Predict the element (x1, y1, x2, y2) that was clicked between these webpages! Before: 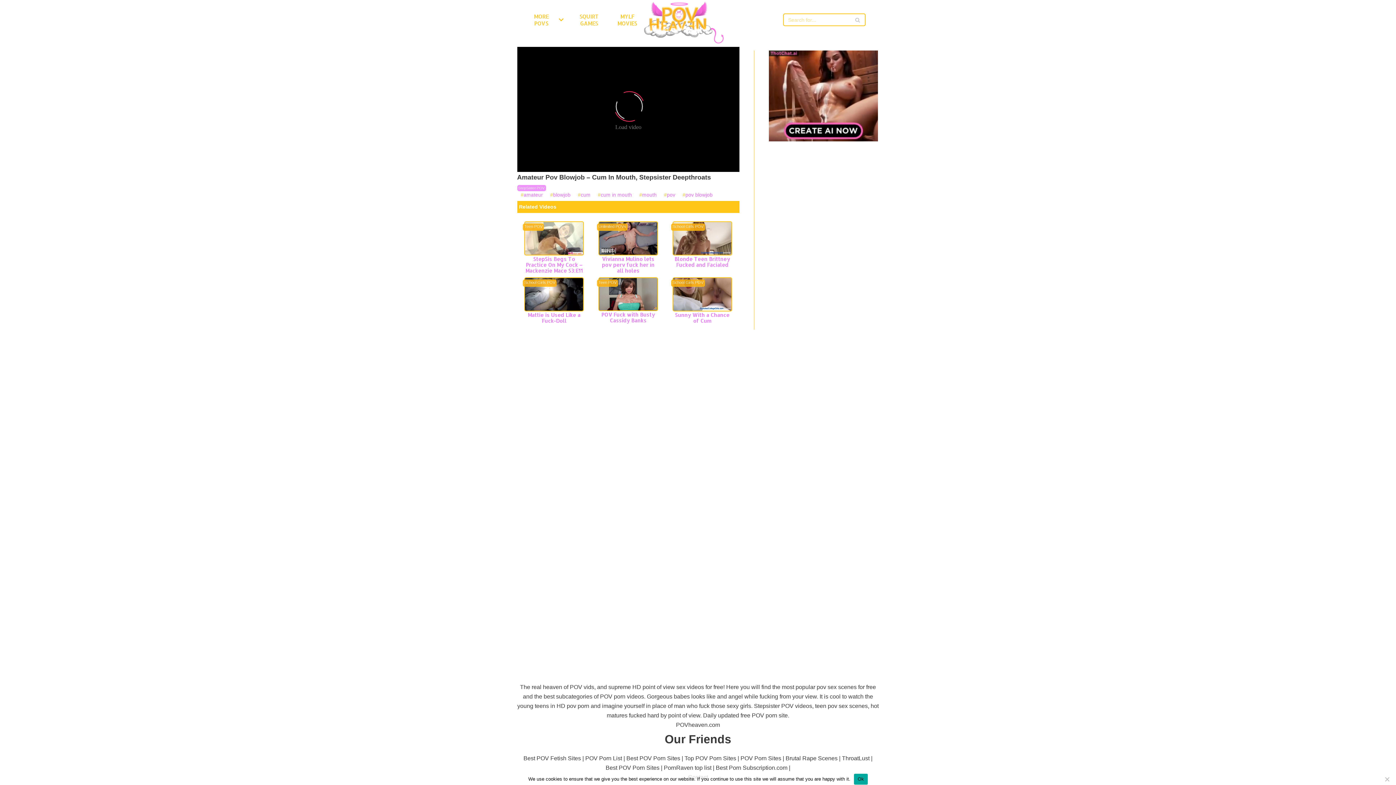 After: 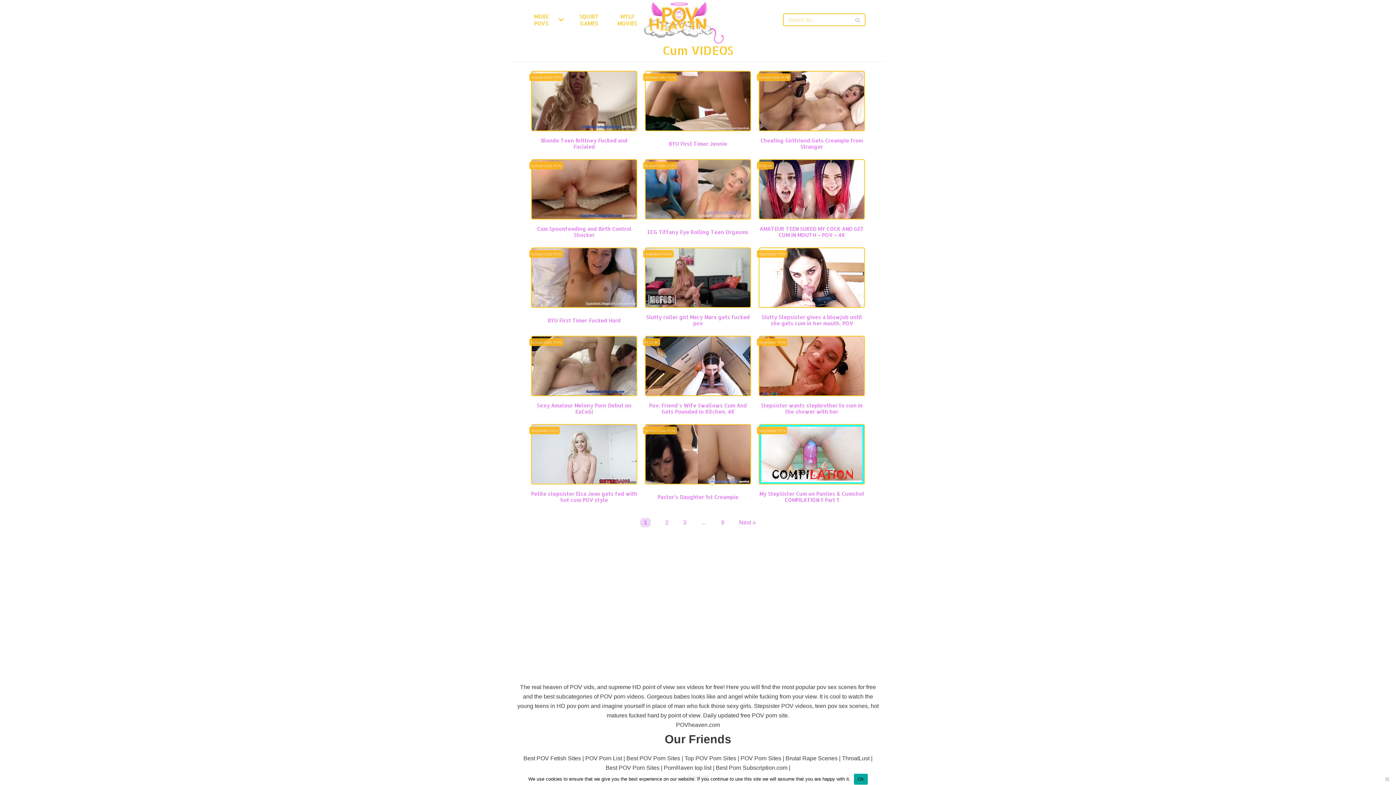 Action: bbox: (574, 192, 594, 197) label: cum